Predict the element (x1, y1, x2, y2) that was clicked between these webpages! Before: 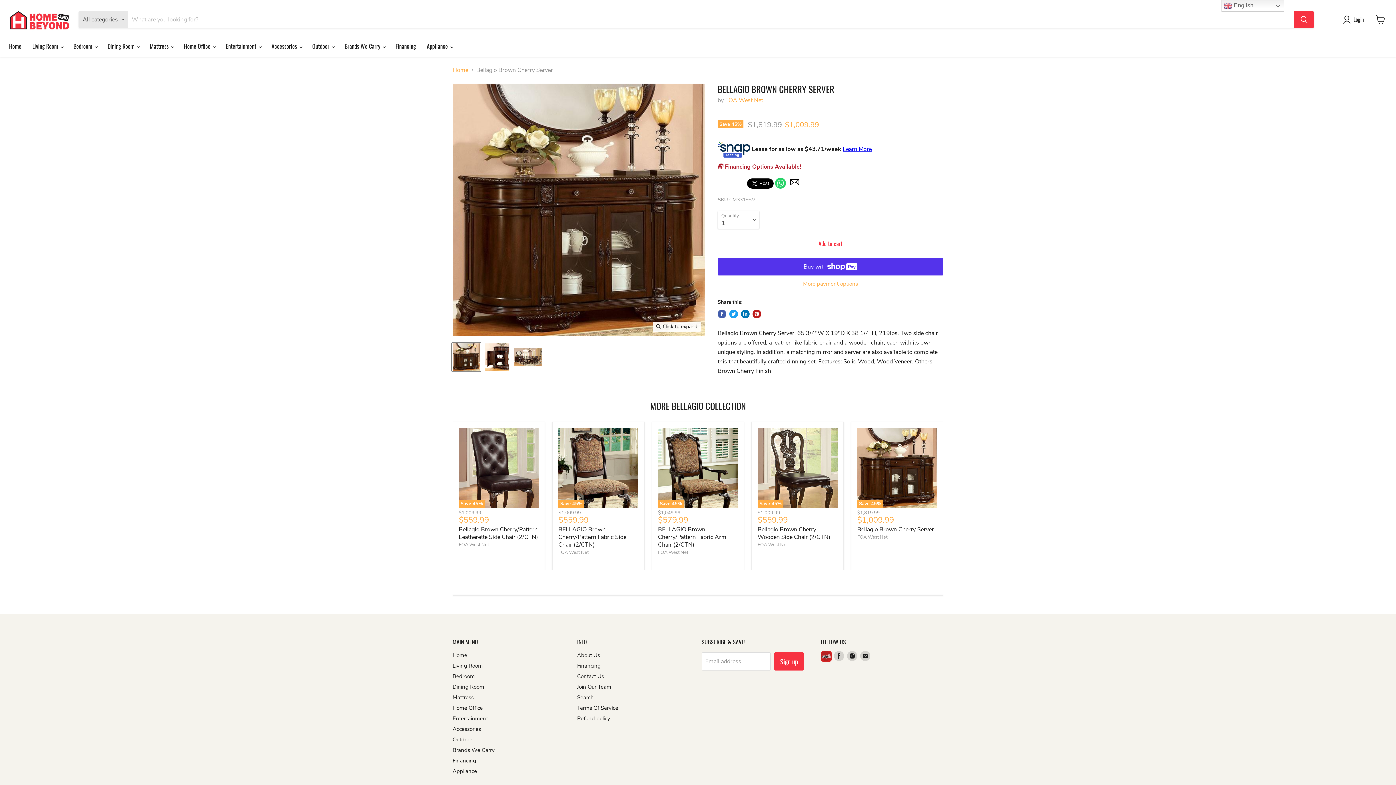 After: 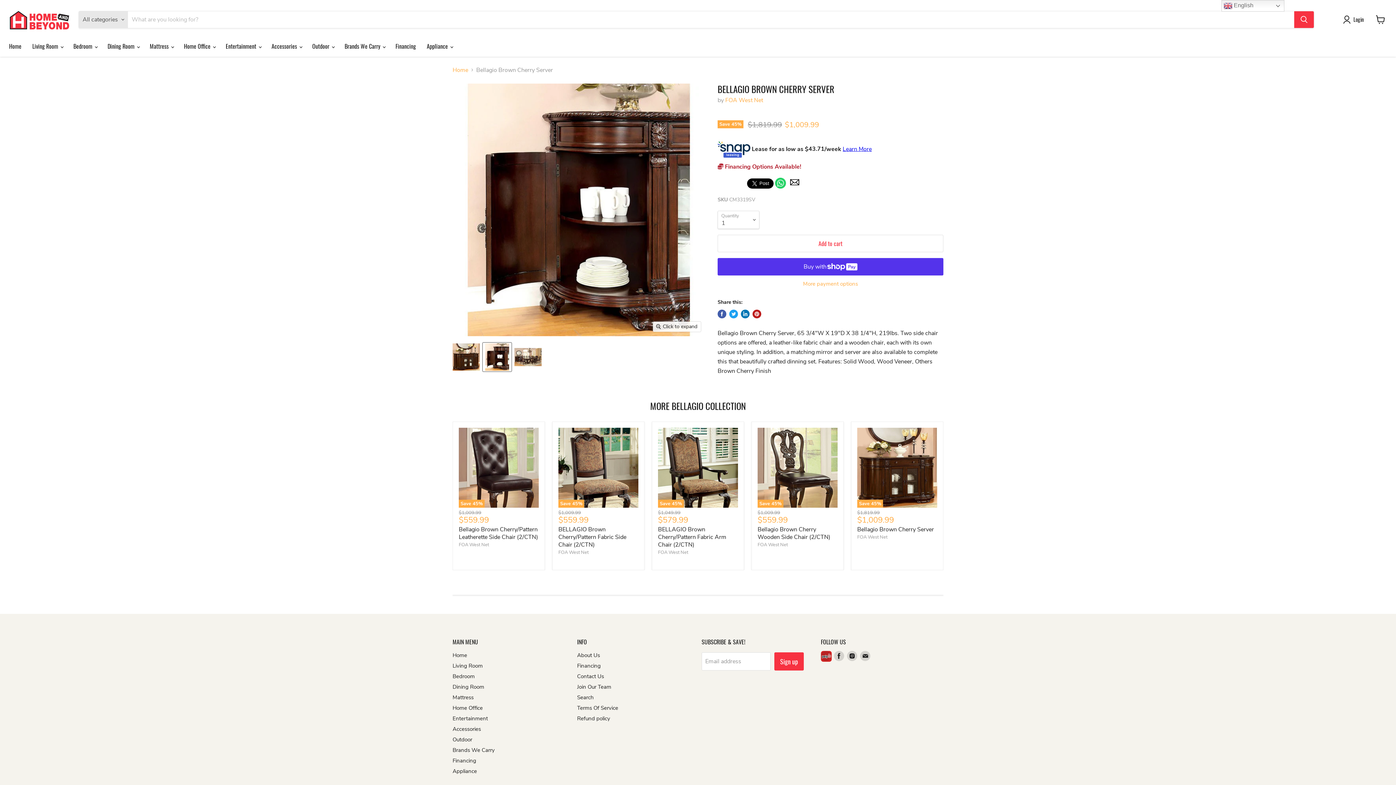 Action: label: Bellagio Brown Cherry Server thumbnail bbox: (482, 342, 511, 371)